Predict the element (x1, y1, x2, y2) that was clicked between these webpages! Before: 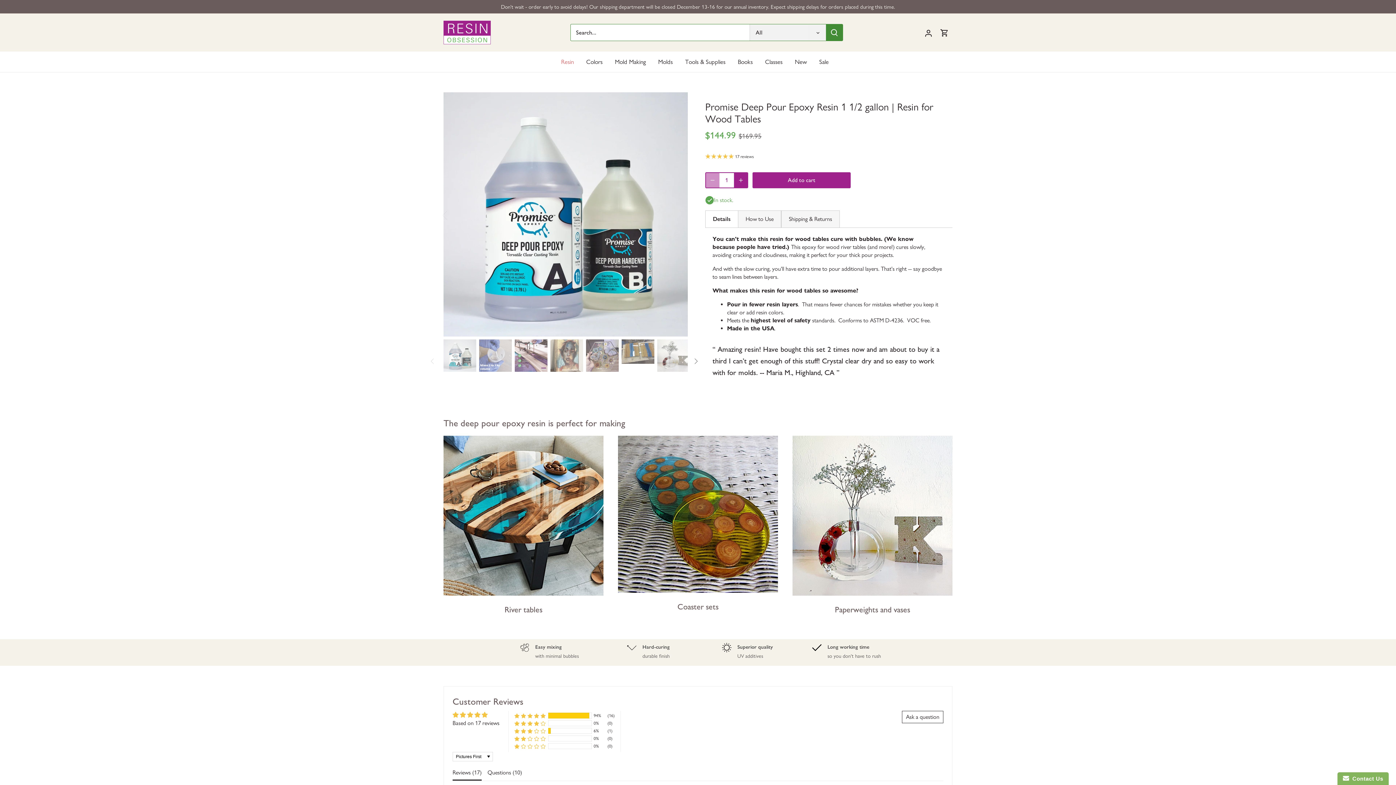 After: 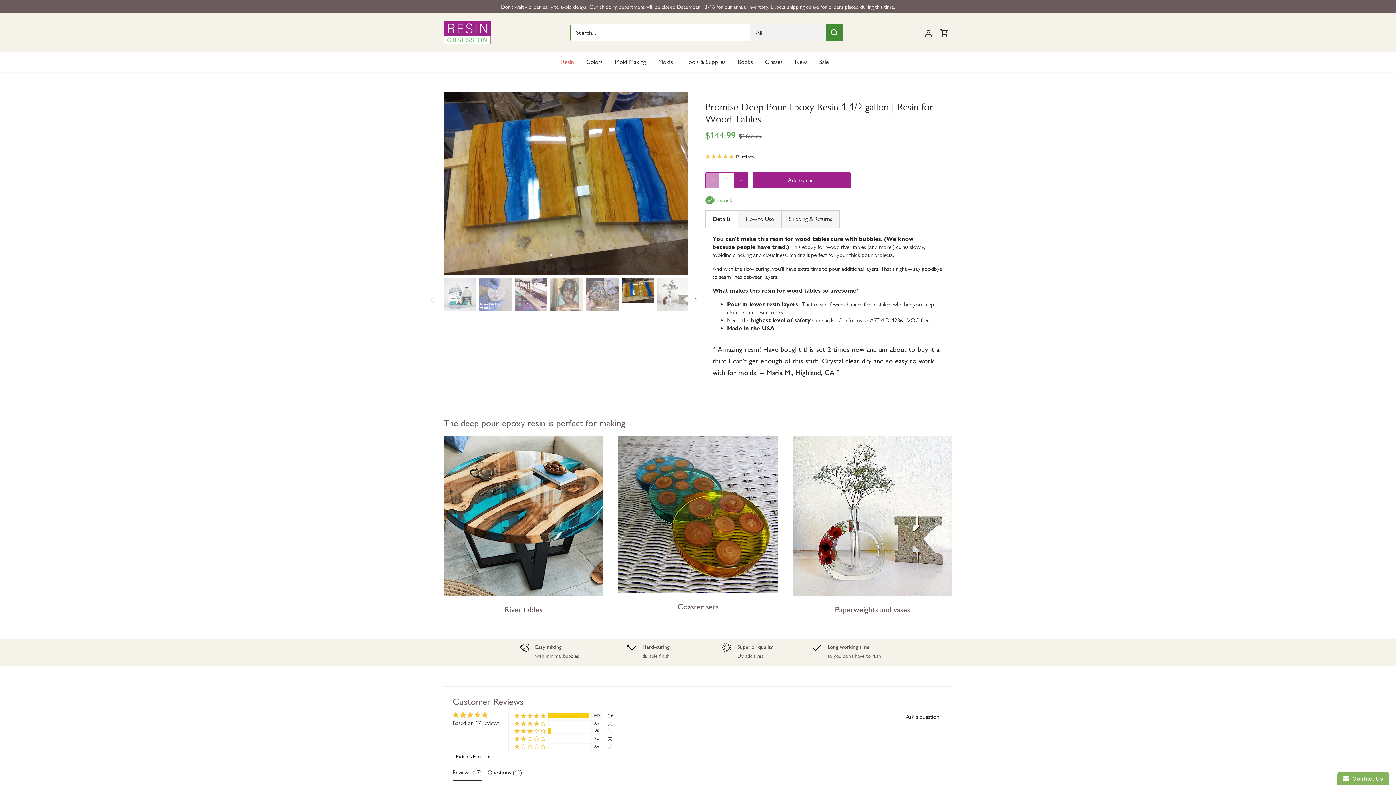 Action: label: Select thumbnail bbox: (621, 339, 654, 363)